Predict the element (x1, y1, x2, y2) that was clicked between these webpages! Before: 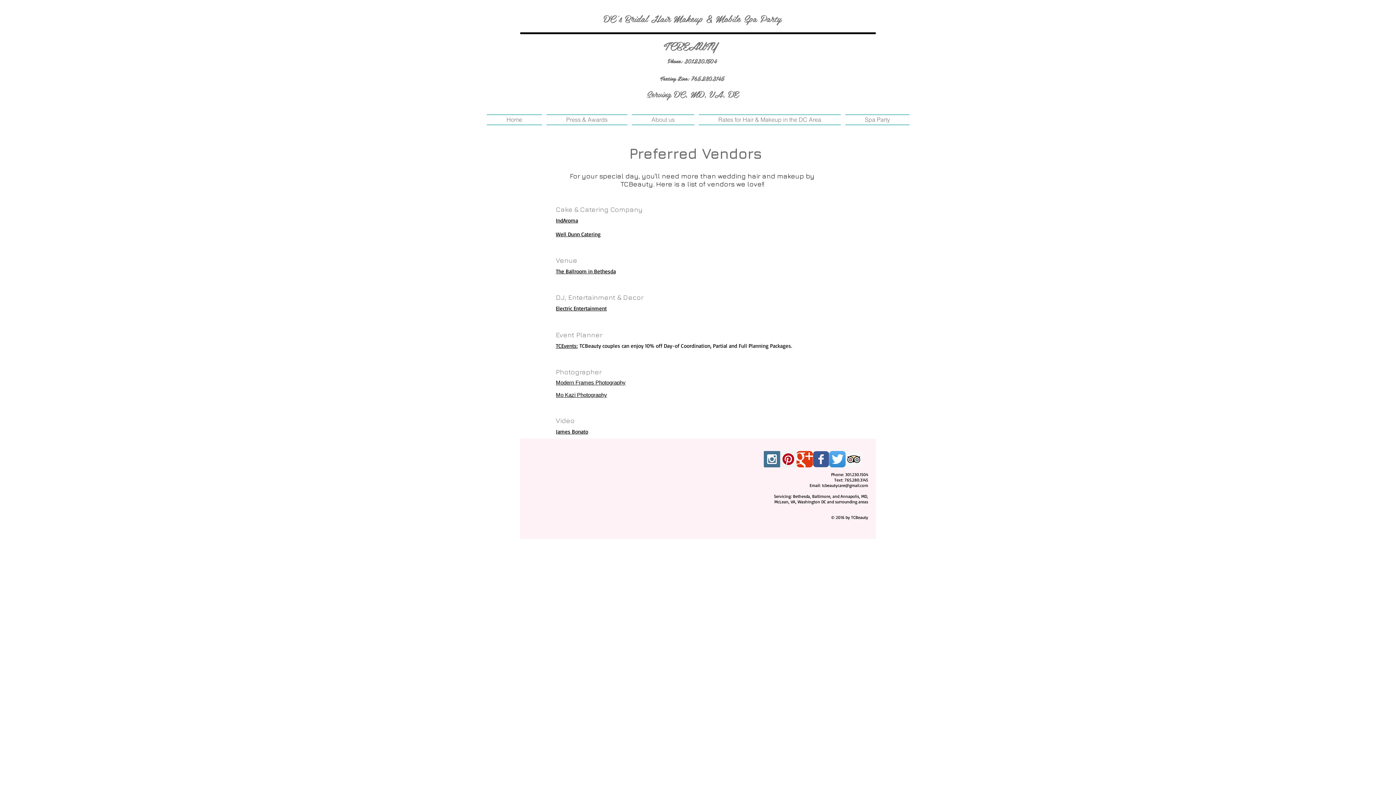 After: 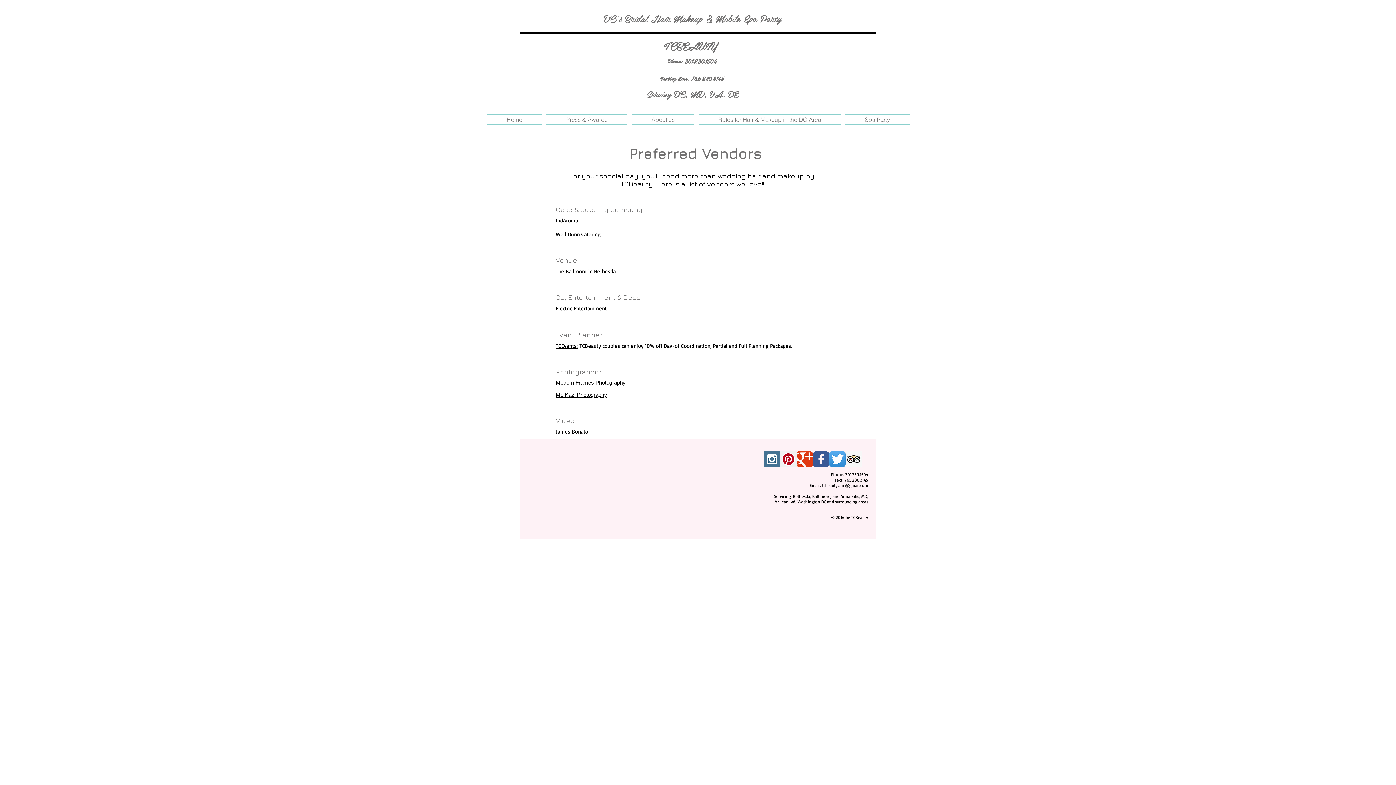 Action: bbox: (780, 451, 796, 467) label: Pinterest Social Icon